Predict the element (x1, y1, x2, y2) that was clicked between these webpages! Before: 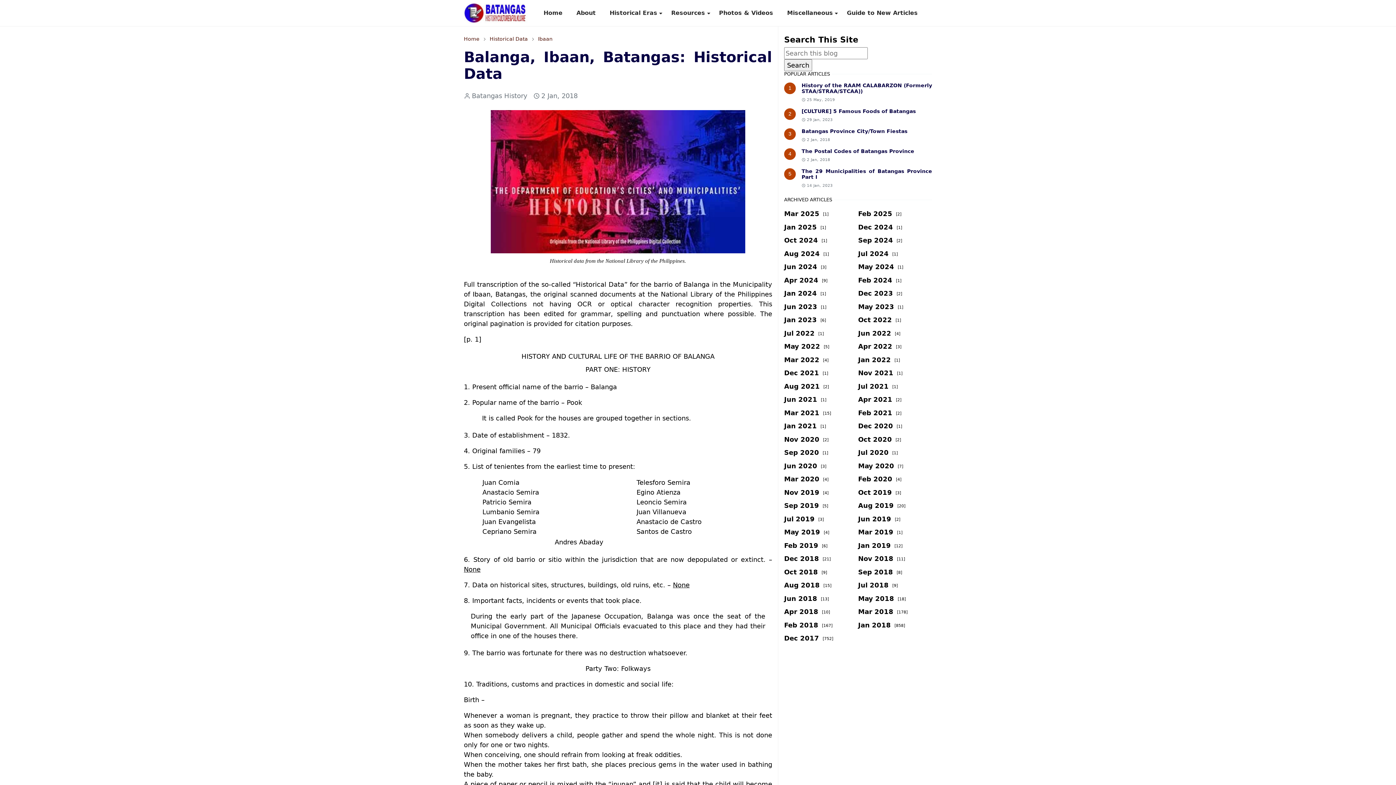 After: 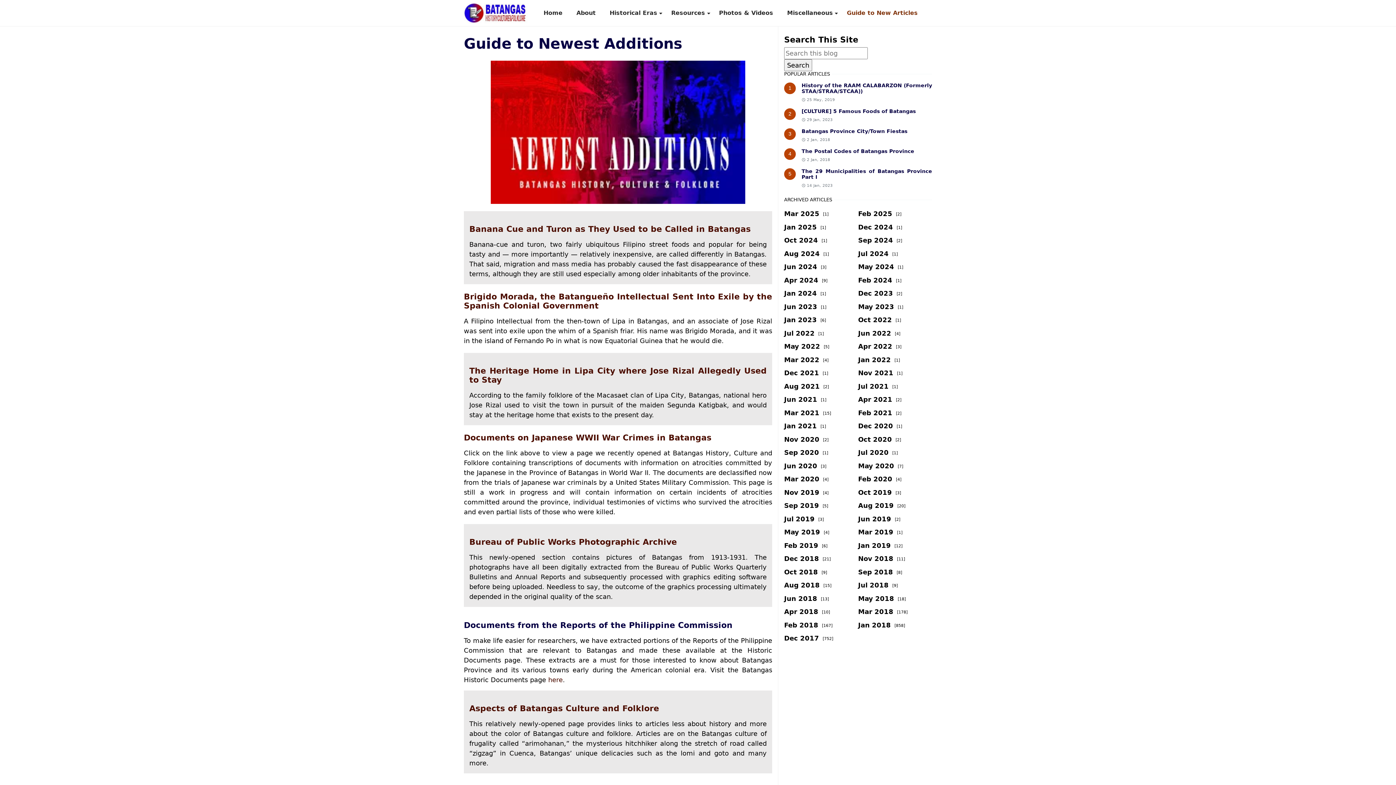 Action: bbox: (840, 0, 924, 26) label: Guide to New Articles